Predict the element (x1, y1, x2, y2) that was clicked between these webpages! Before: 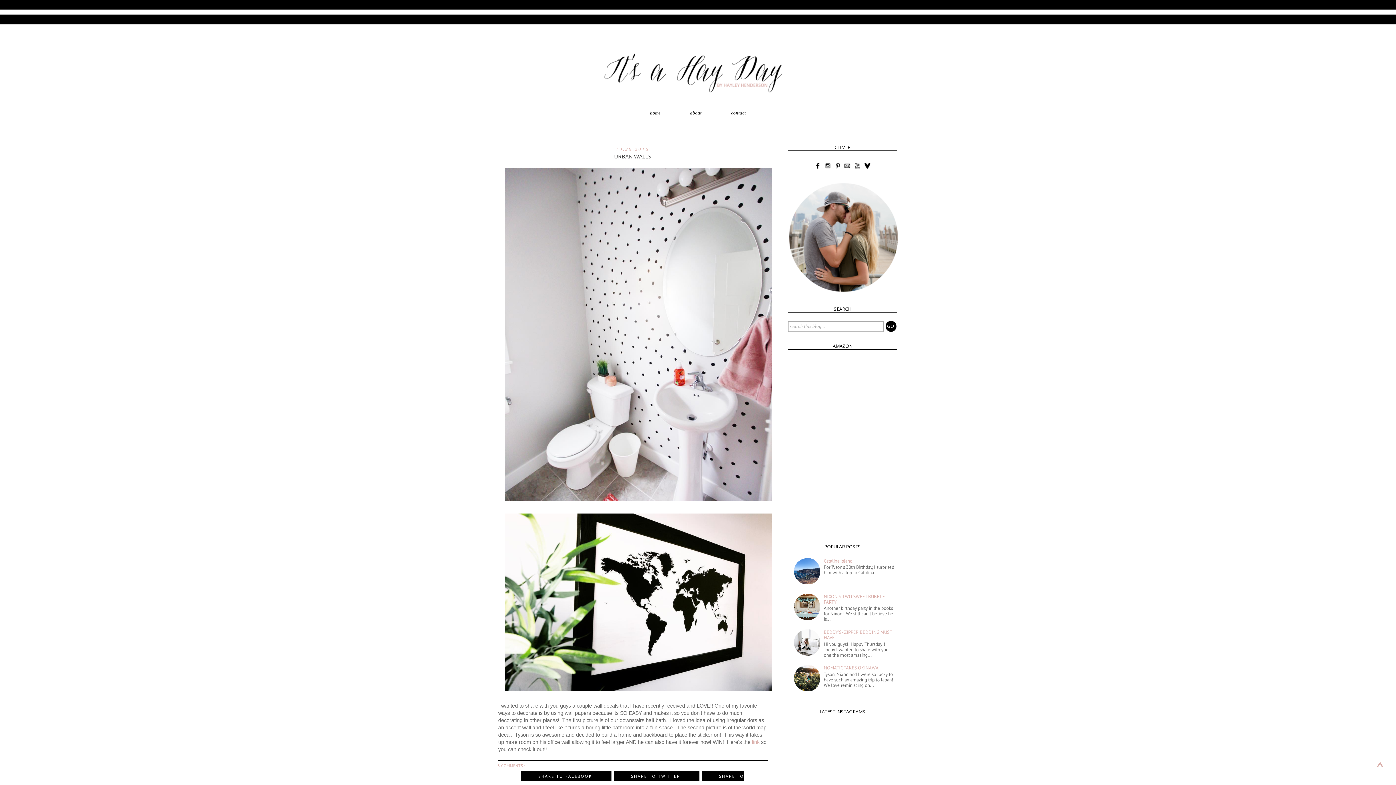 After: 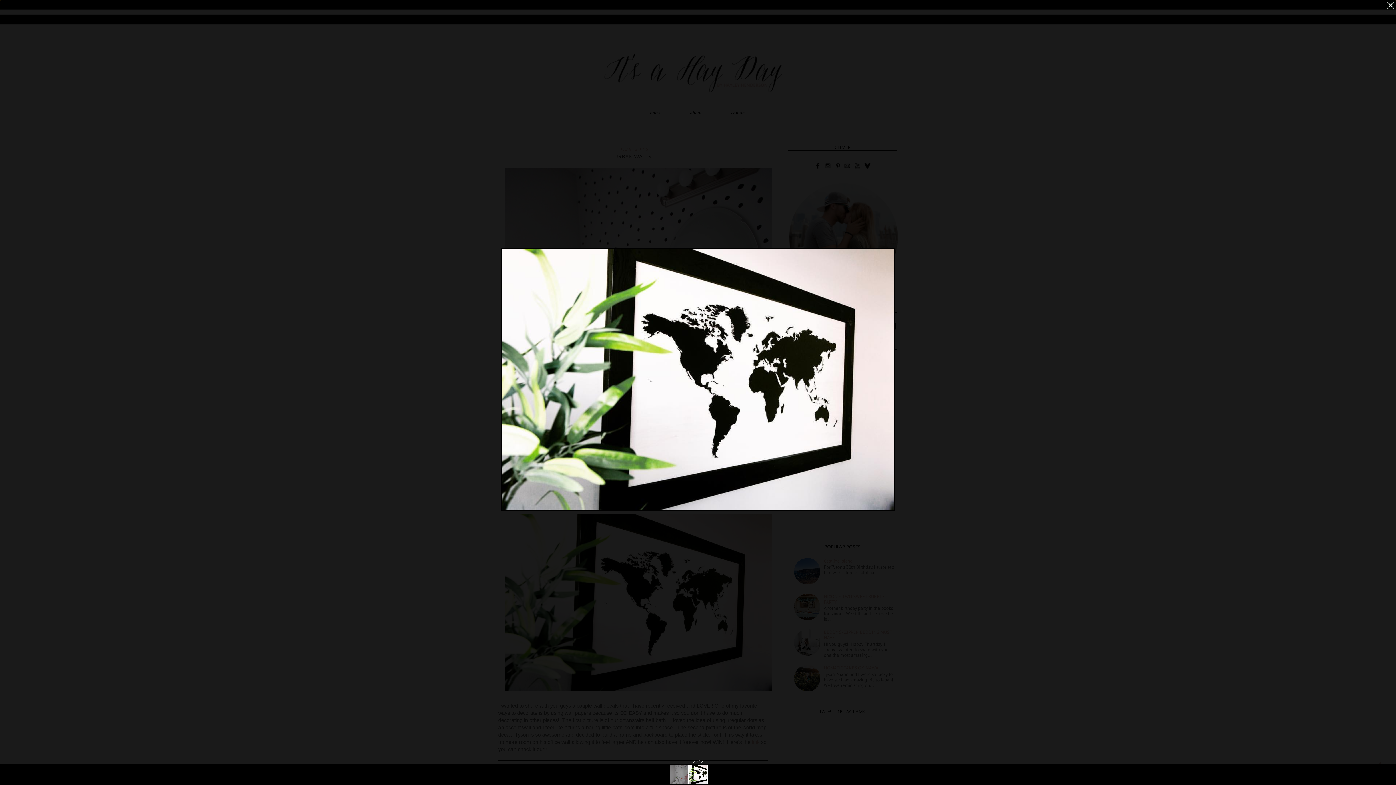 Action: bbox: (503, 687, 773, 694)